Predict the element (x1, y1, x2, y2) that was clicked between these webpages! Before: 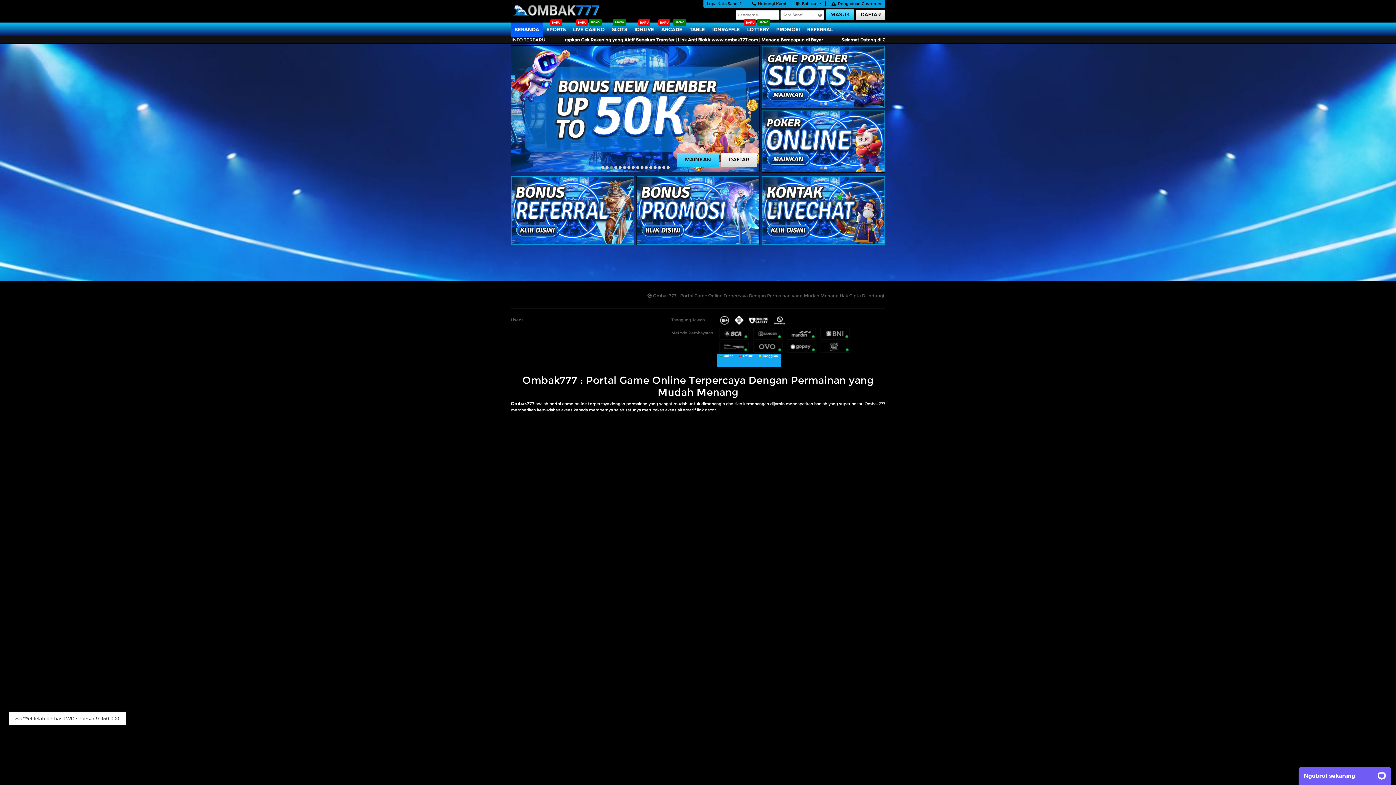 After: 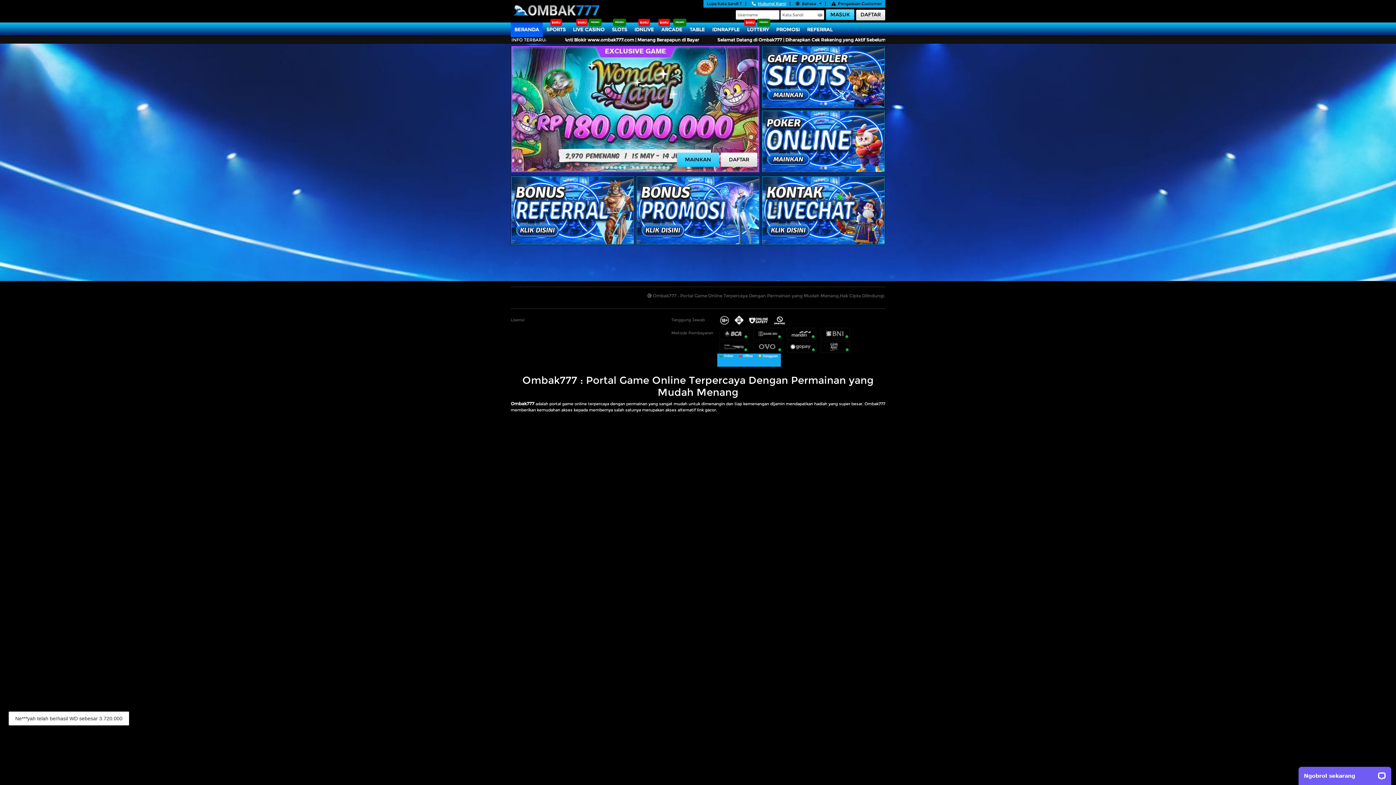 Action: label: Hubungi Kami bbox: (750, 1, 786, 6)